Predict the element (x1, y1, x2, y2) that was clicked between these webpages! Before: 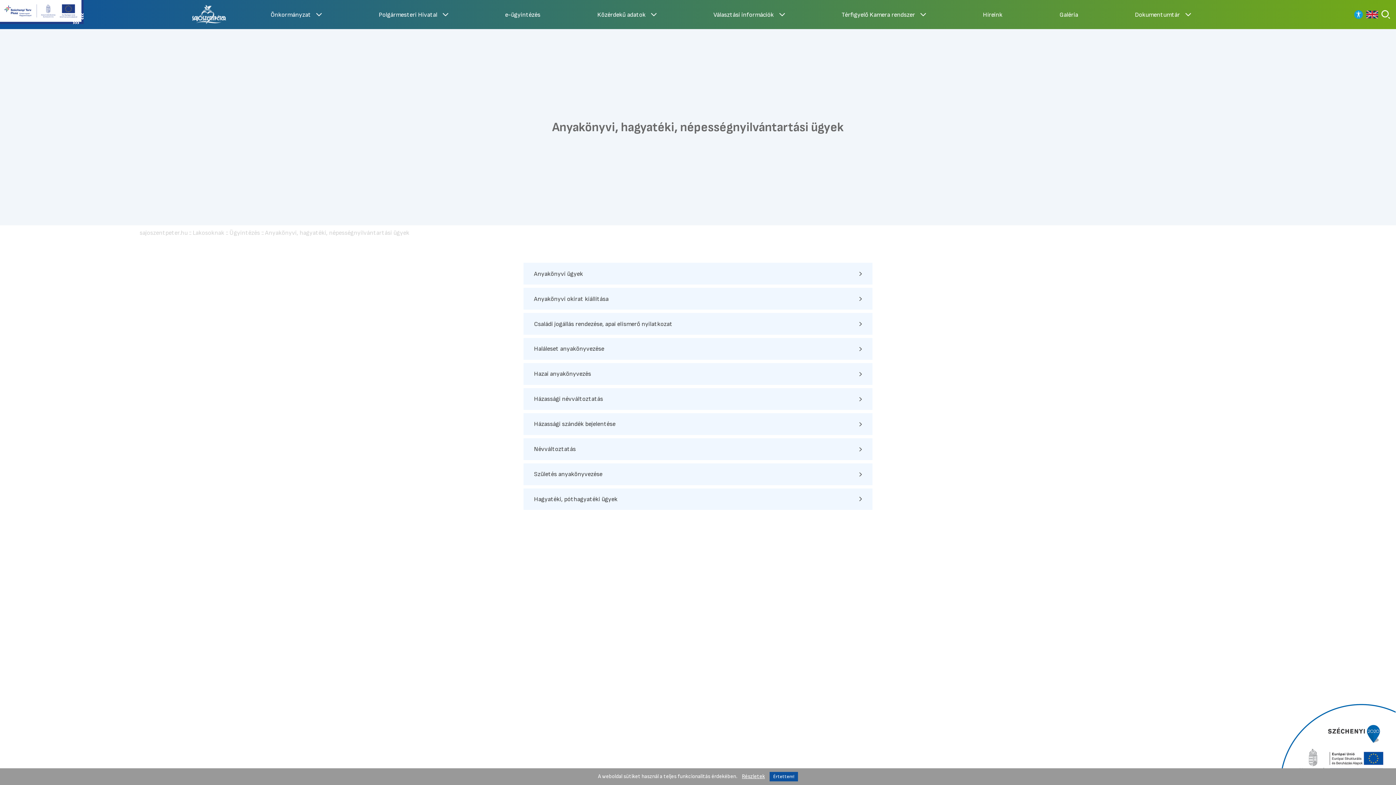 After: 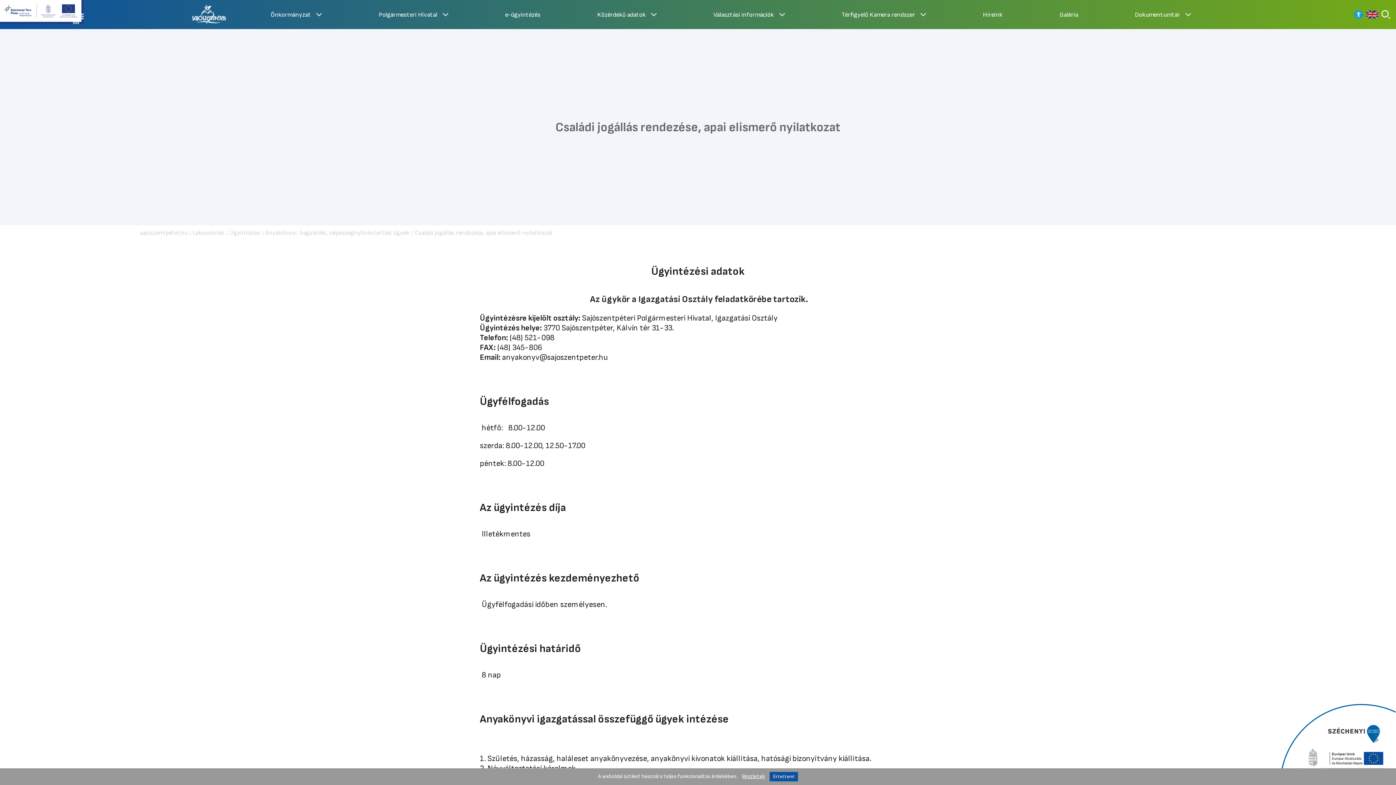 Action: bbox: (523, 313, 872, 334) label: Családi jogállás rendezése, apai elismerő nyilatkozat